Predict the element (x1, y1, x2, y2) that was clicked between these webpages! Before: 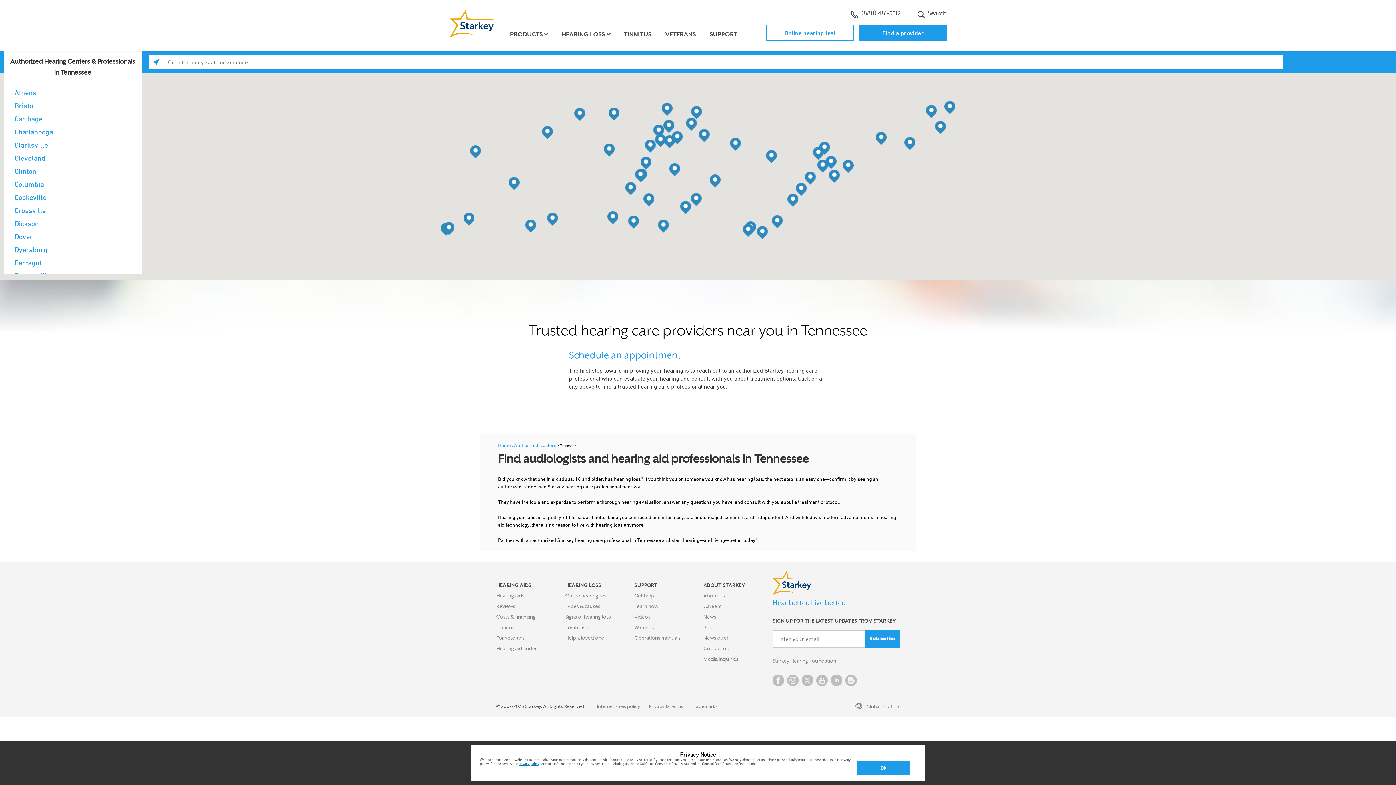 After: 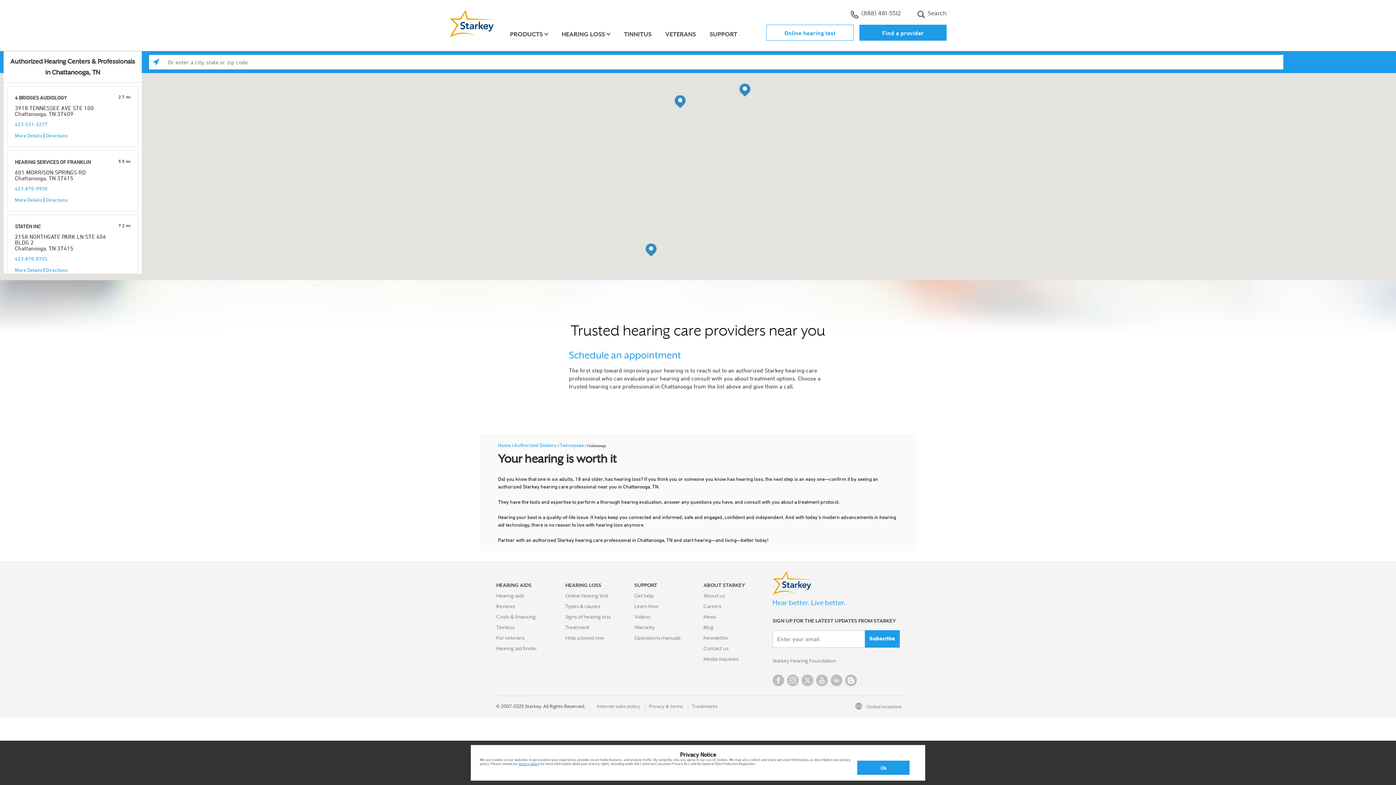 Action: bbox: (14, 127, 53, 136) label: Chattanooga